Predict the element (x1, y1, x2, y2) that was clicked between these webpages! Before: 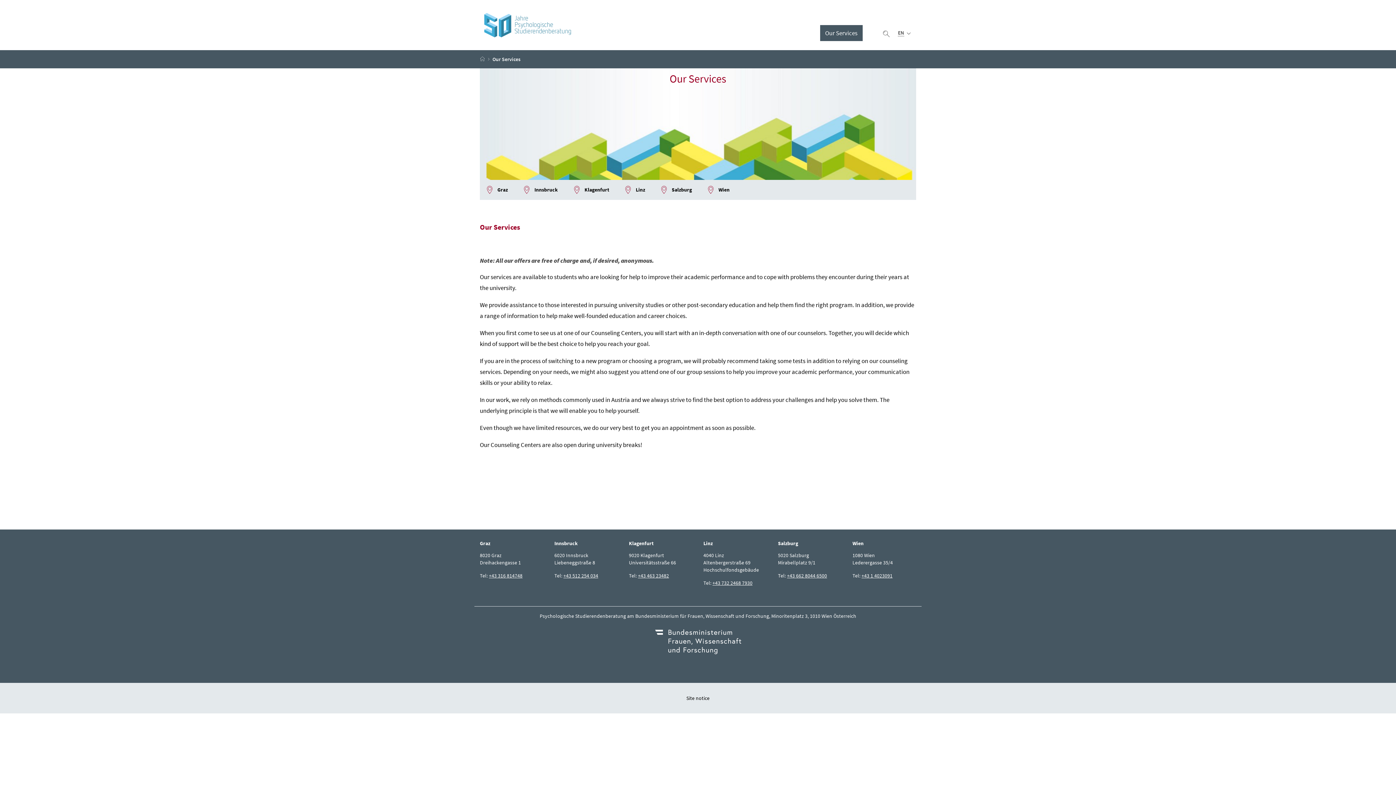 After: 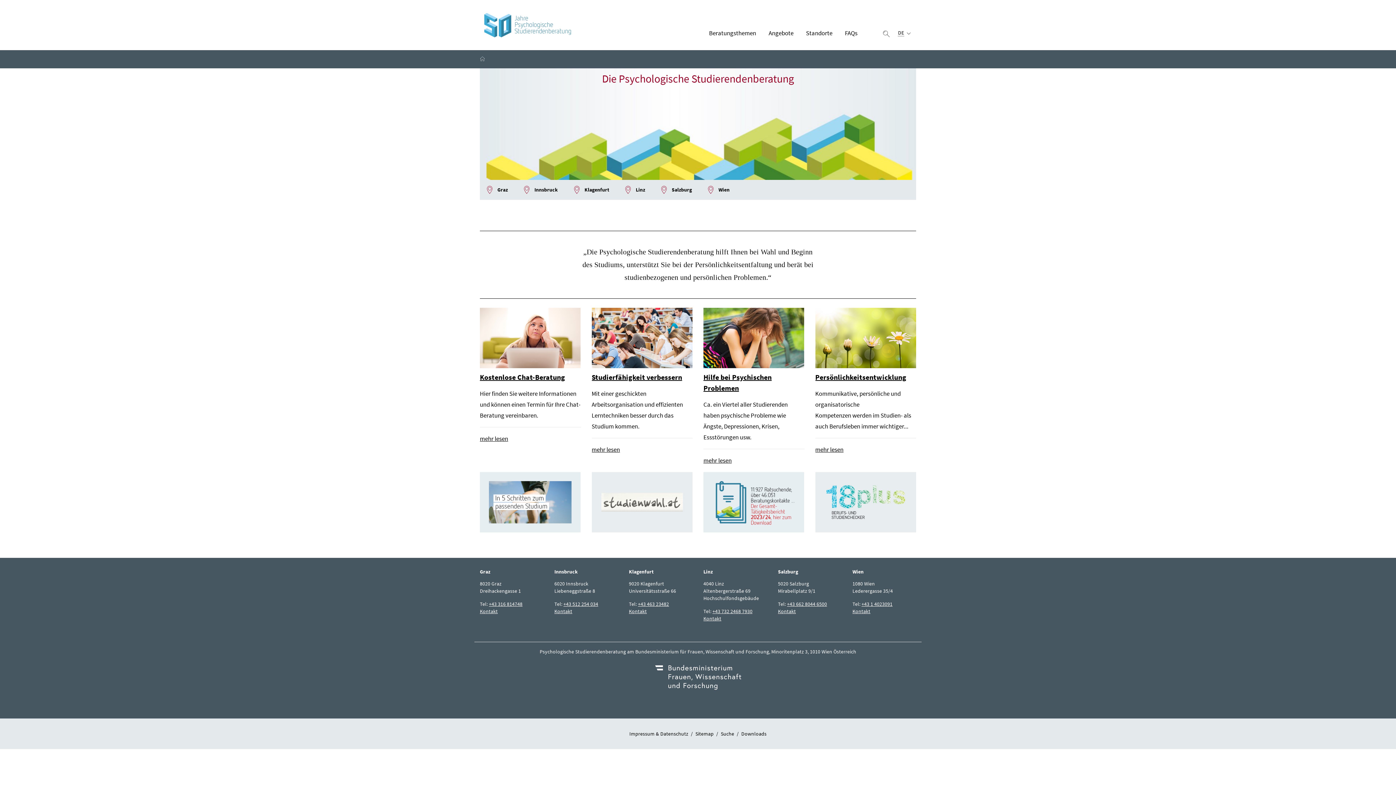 Action: bbox: (475, 9, 579, 41)